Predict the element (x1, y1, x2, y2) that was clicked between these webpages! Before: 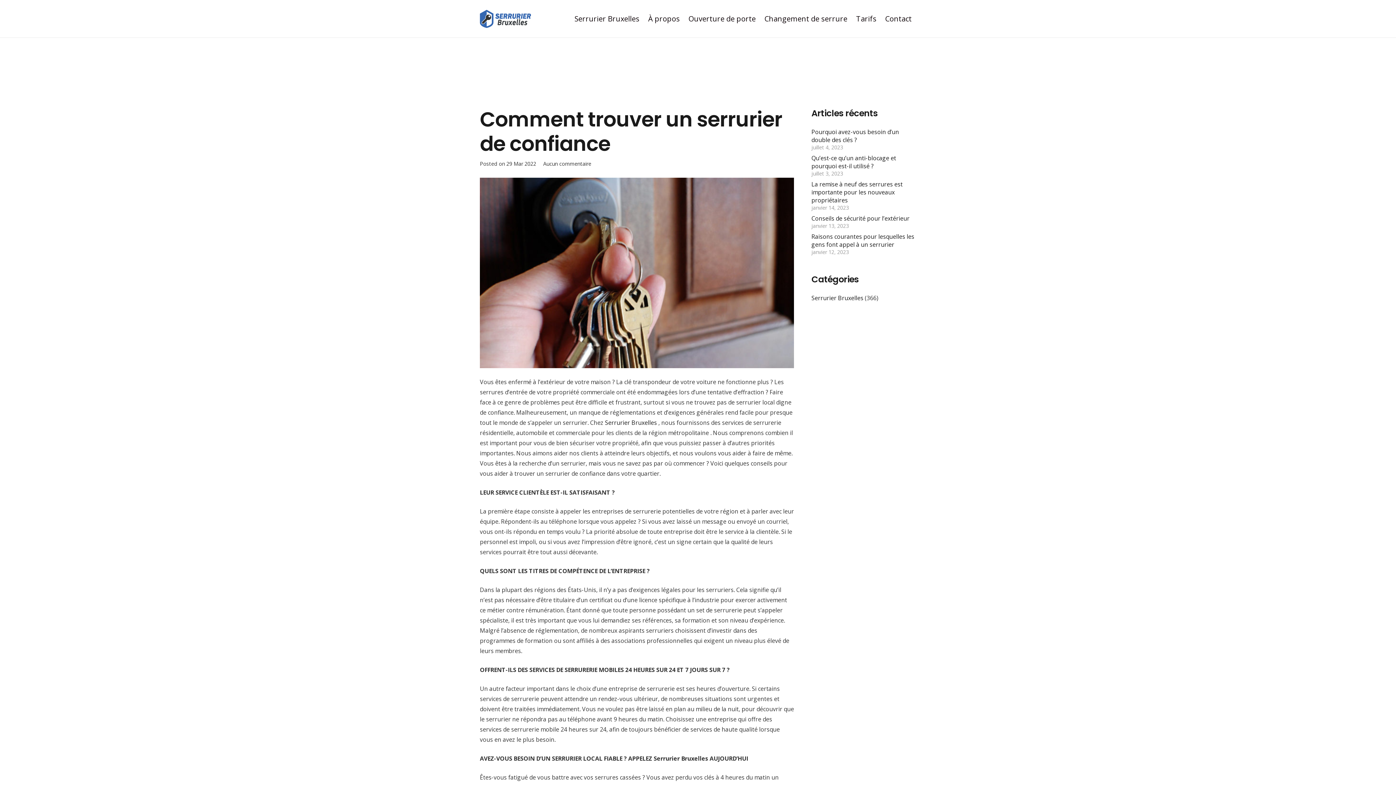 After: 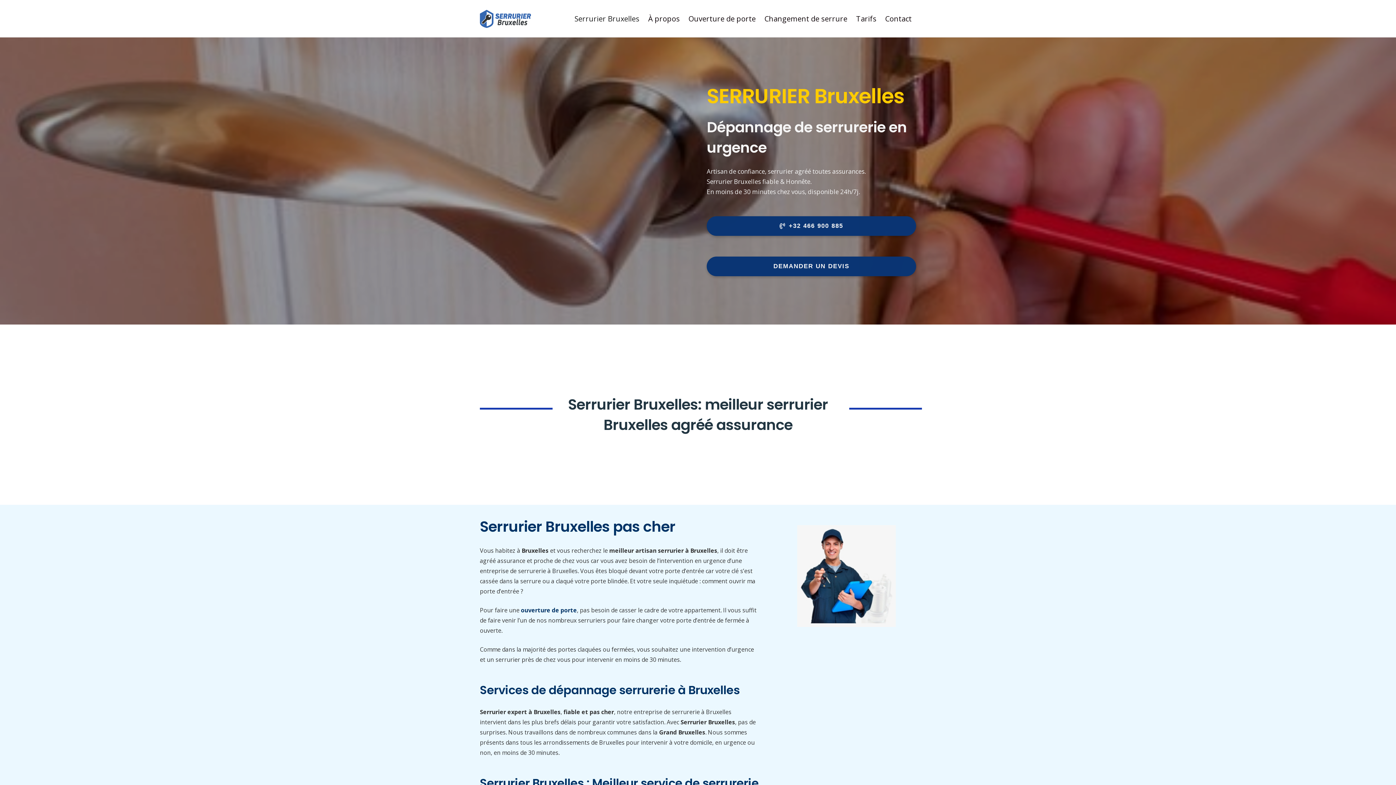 Action: label:  Serrurier Bruxelles bbox: (603, 418, 657, 426)